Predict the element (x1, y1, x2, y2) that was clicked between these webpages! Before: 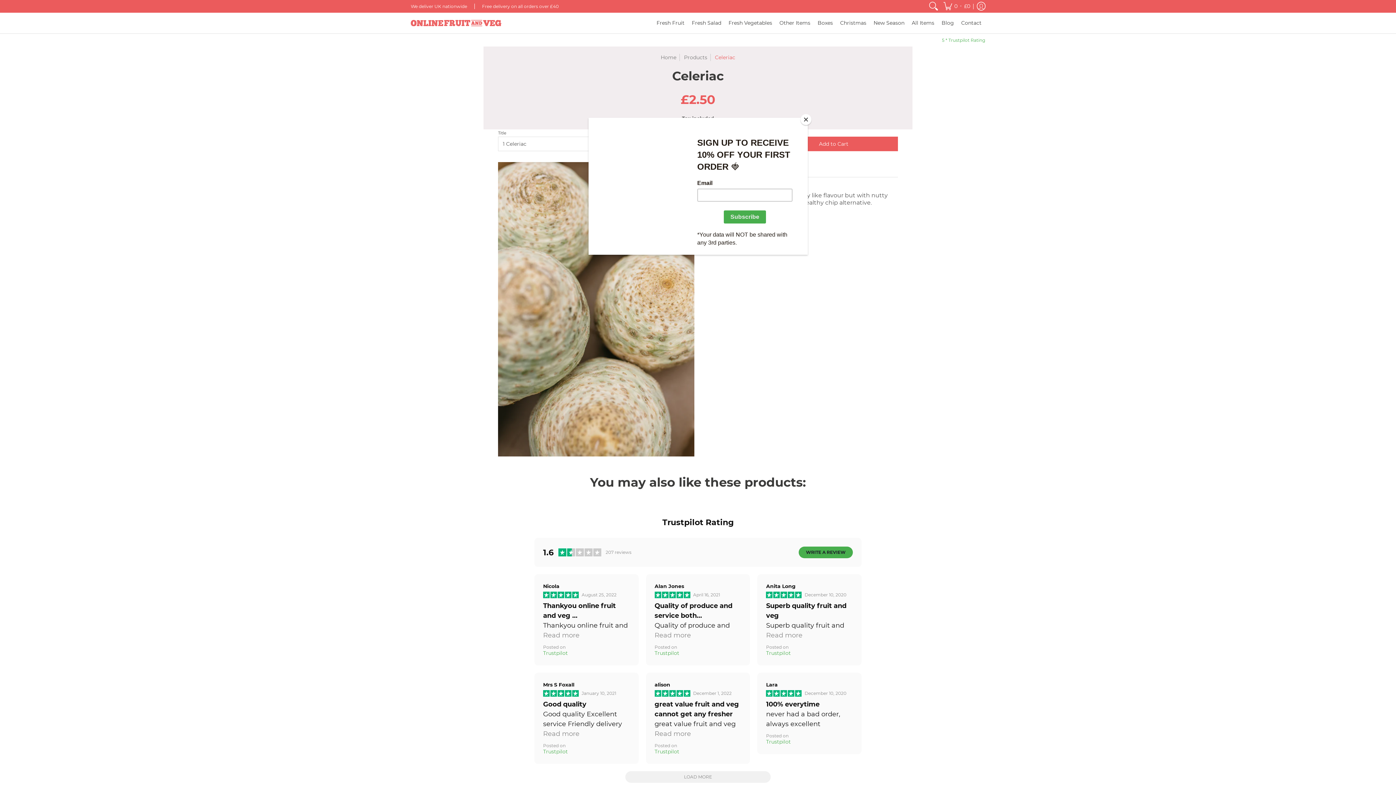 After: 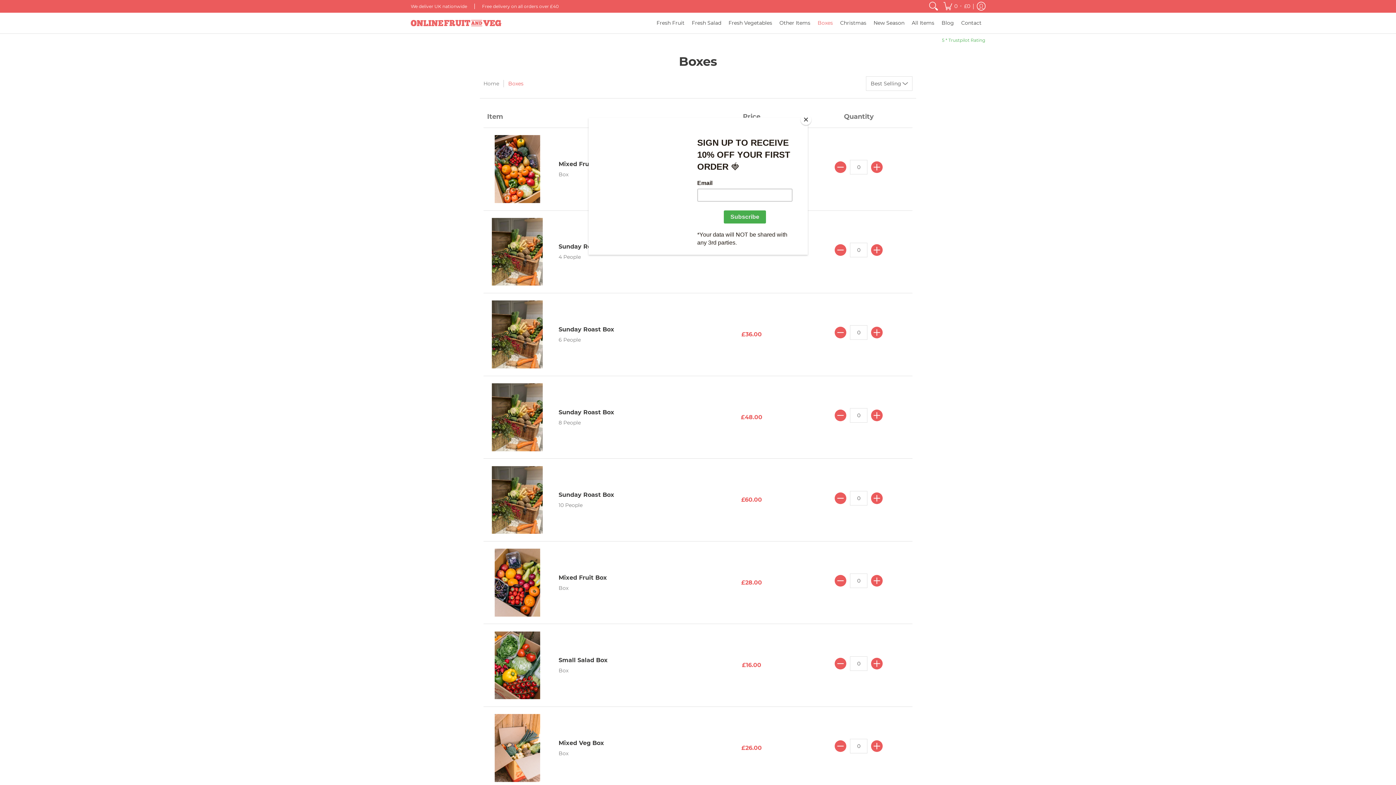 Action: label: Boxes bbox: (814, 12, 836, 33)